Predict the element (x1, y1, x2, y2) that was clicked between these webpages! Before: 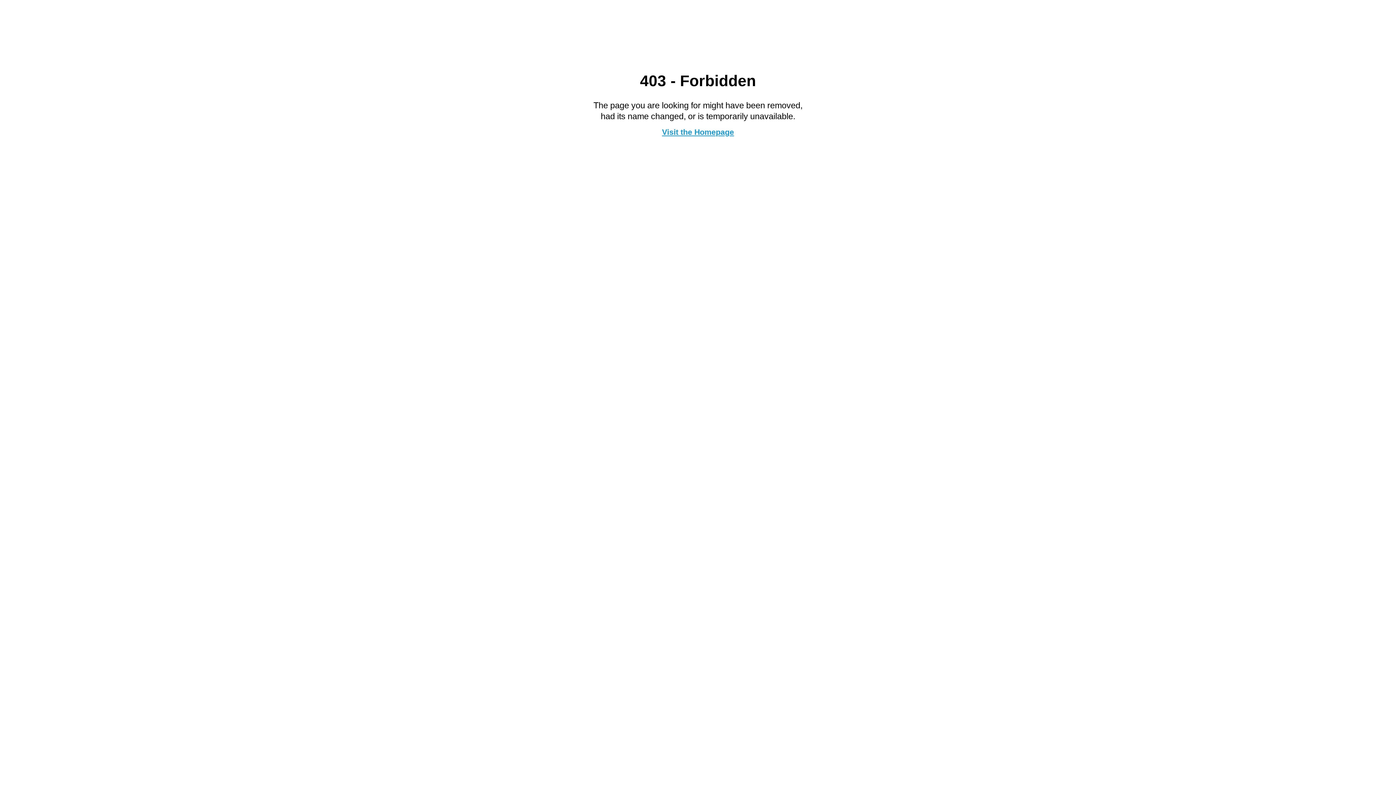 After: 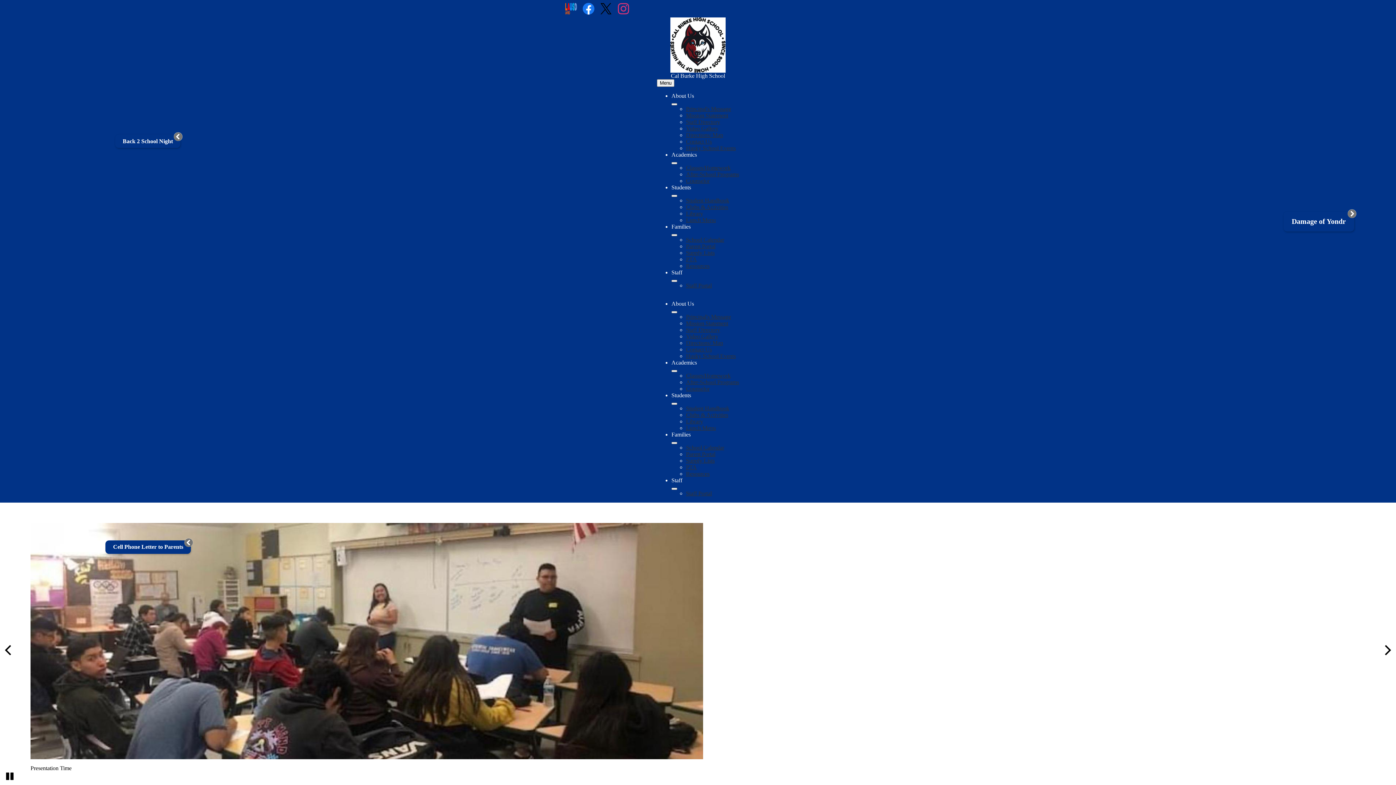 Action: label: Visit the Homepage bbox: (662, 127, 734, 136)